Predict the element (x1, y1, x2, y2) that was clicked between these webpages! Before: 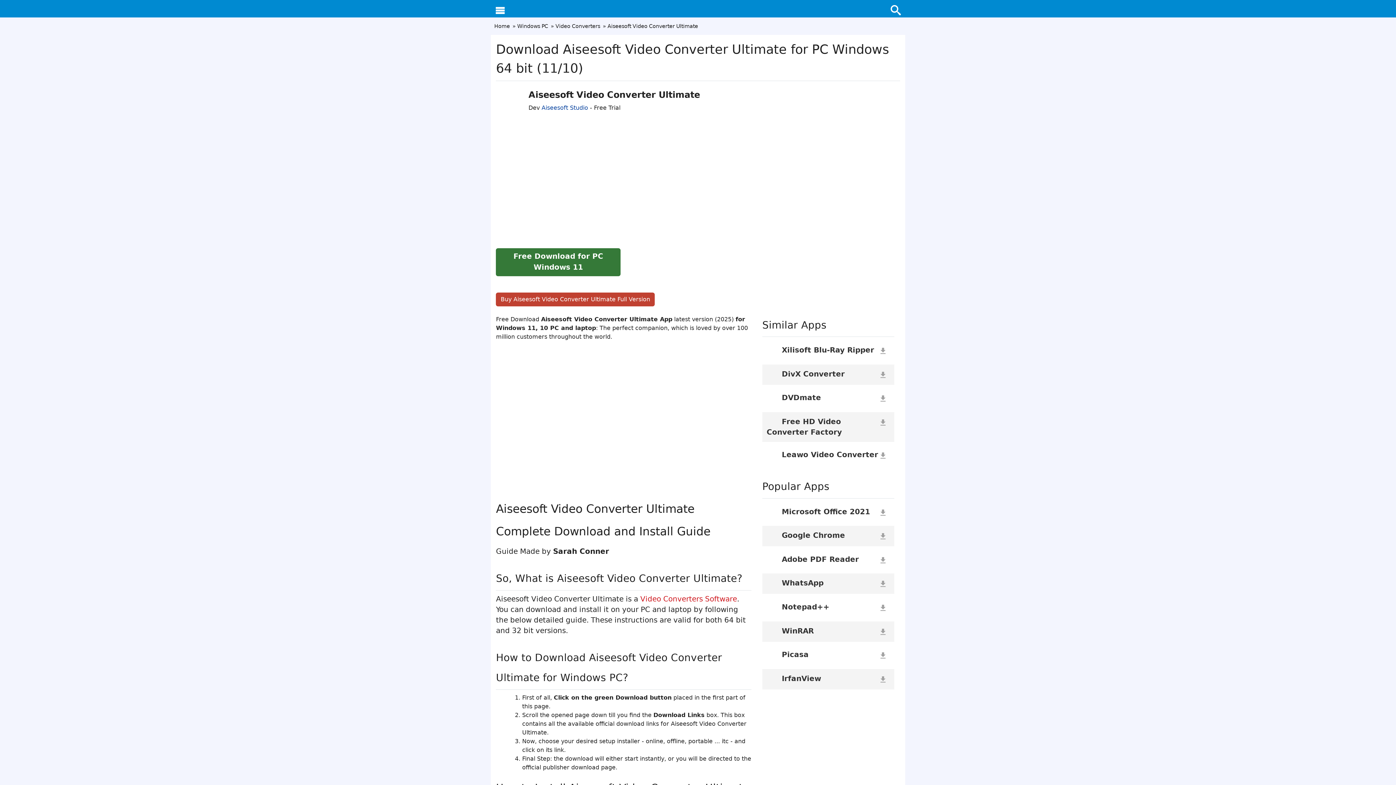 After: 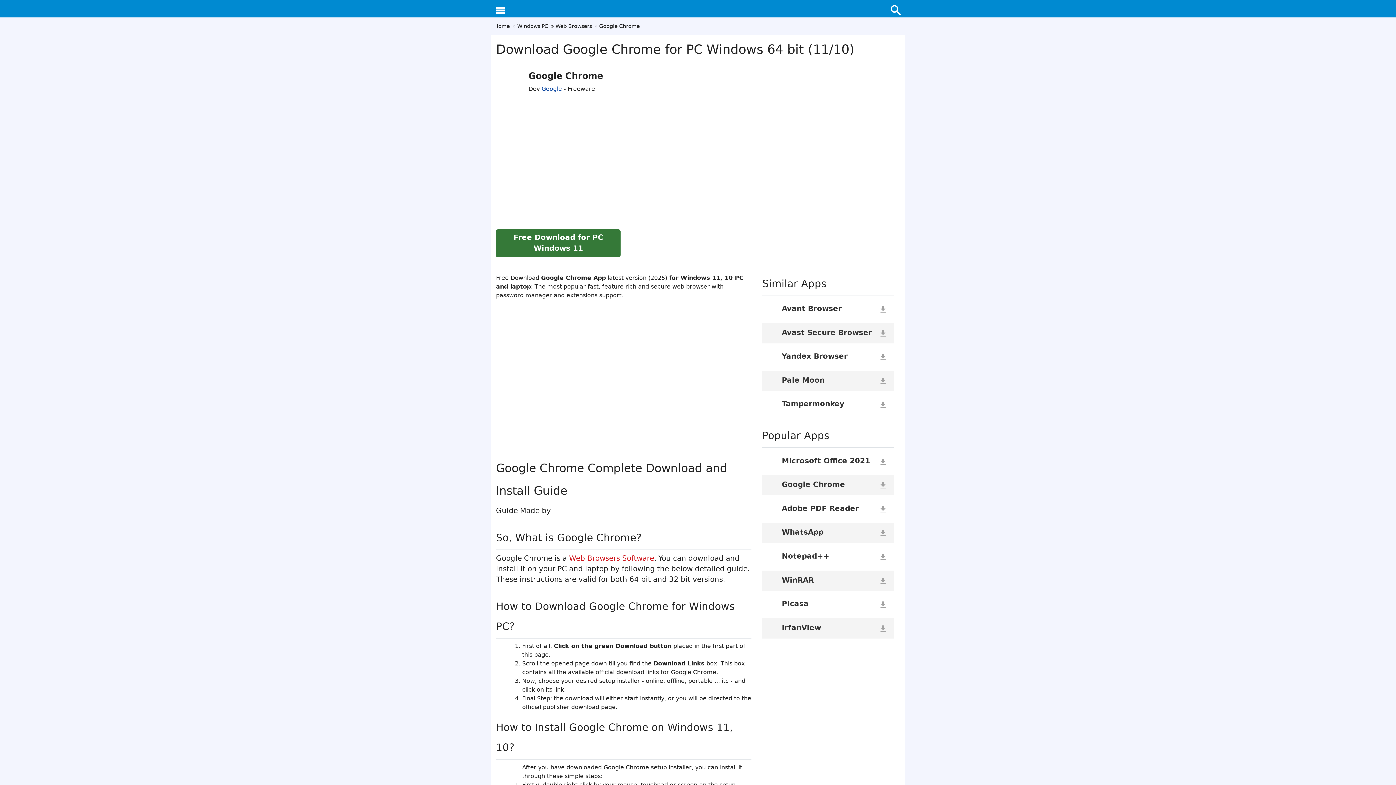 Action: label: Google Chrome bbox: (781, 531, 845, 540)